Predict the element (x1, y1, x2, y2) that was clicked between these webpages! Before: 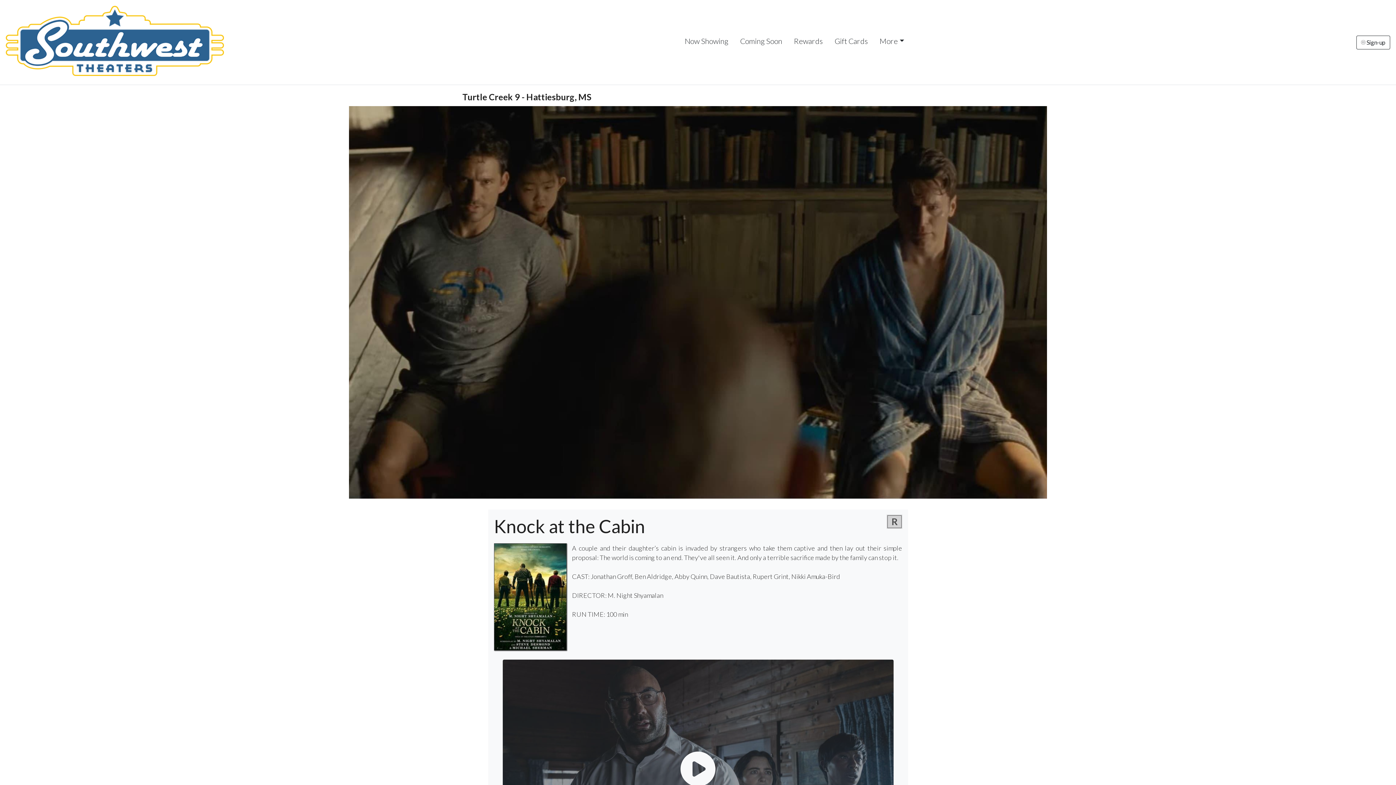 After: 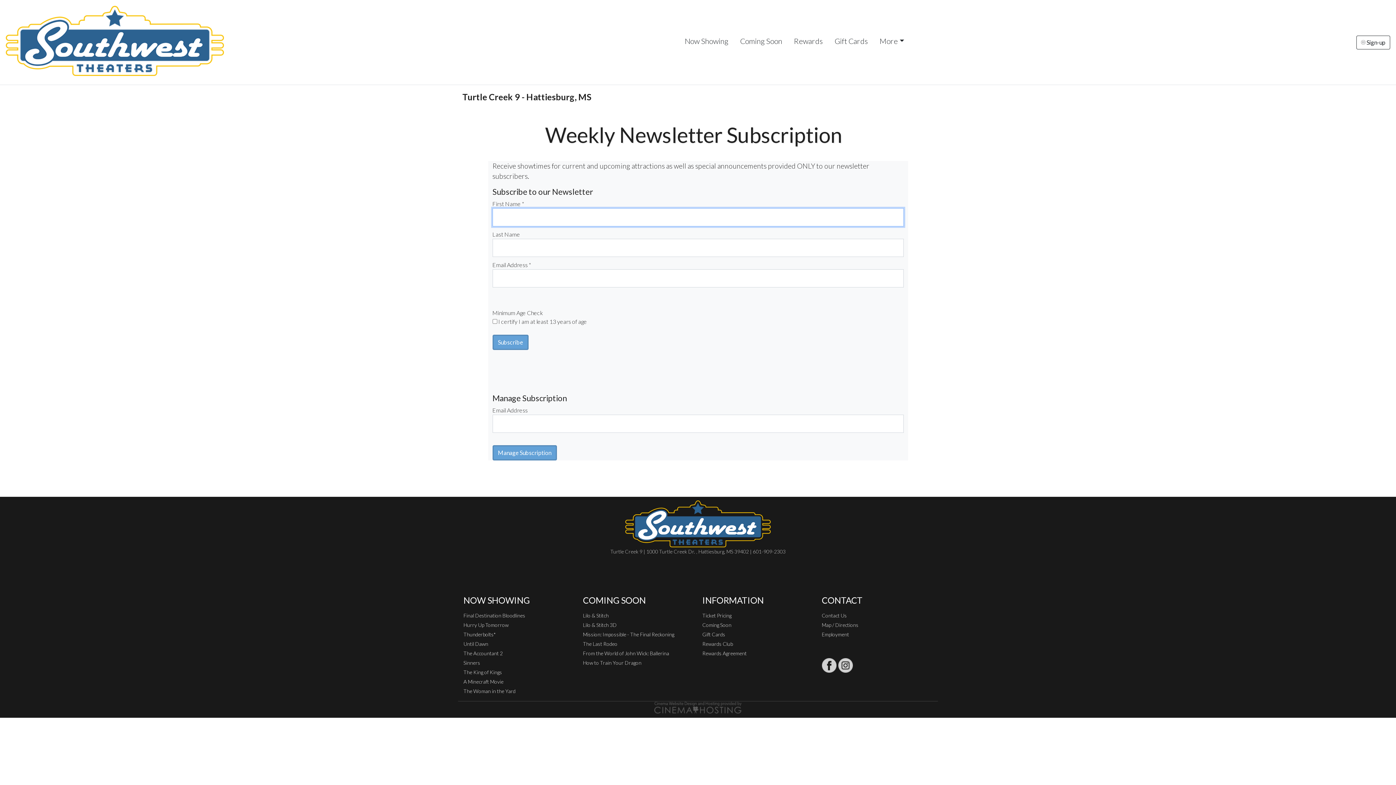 Action: label:  Sign-up bbox: (1356, 35, 1390, 49)